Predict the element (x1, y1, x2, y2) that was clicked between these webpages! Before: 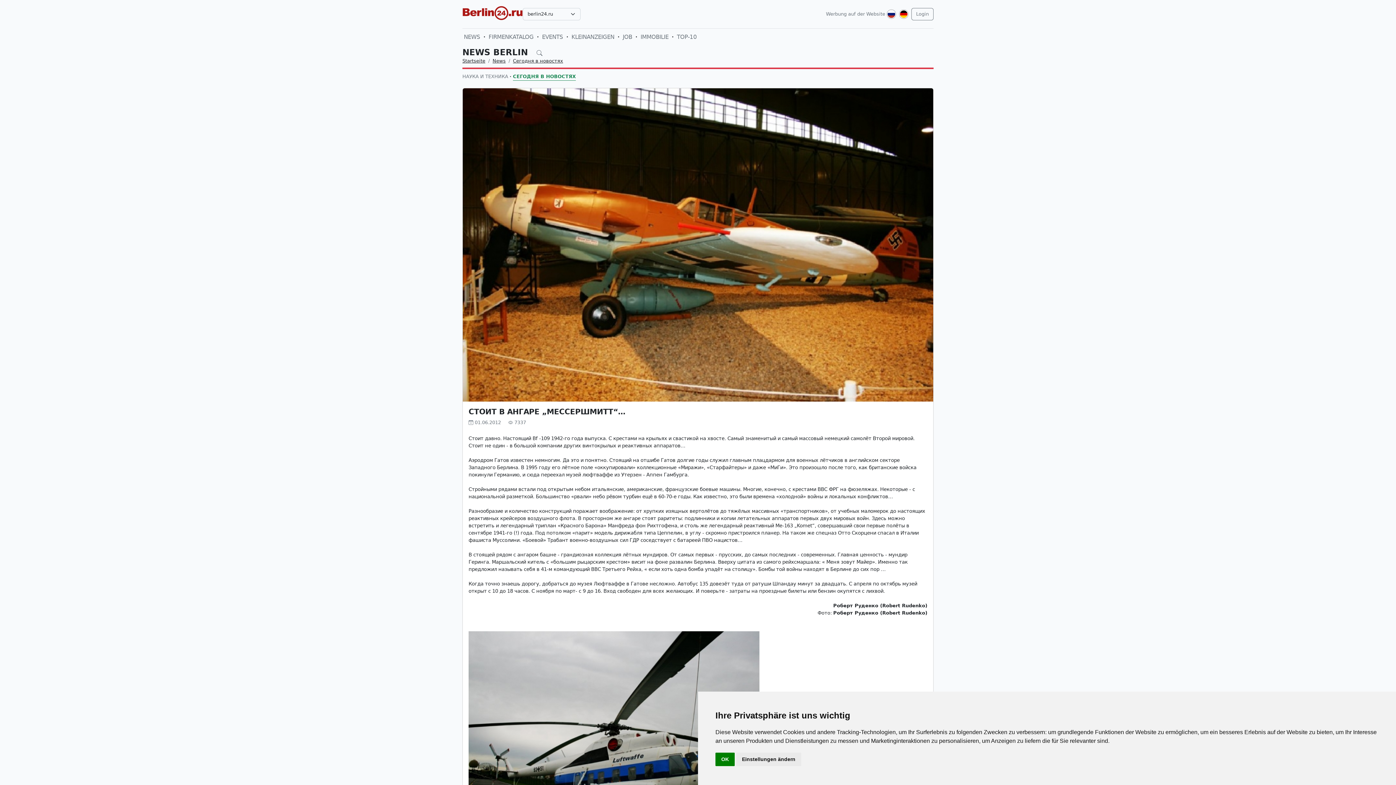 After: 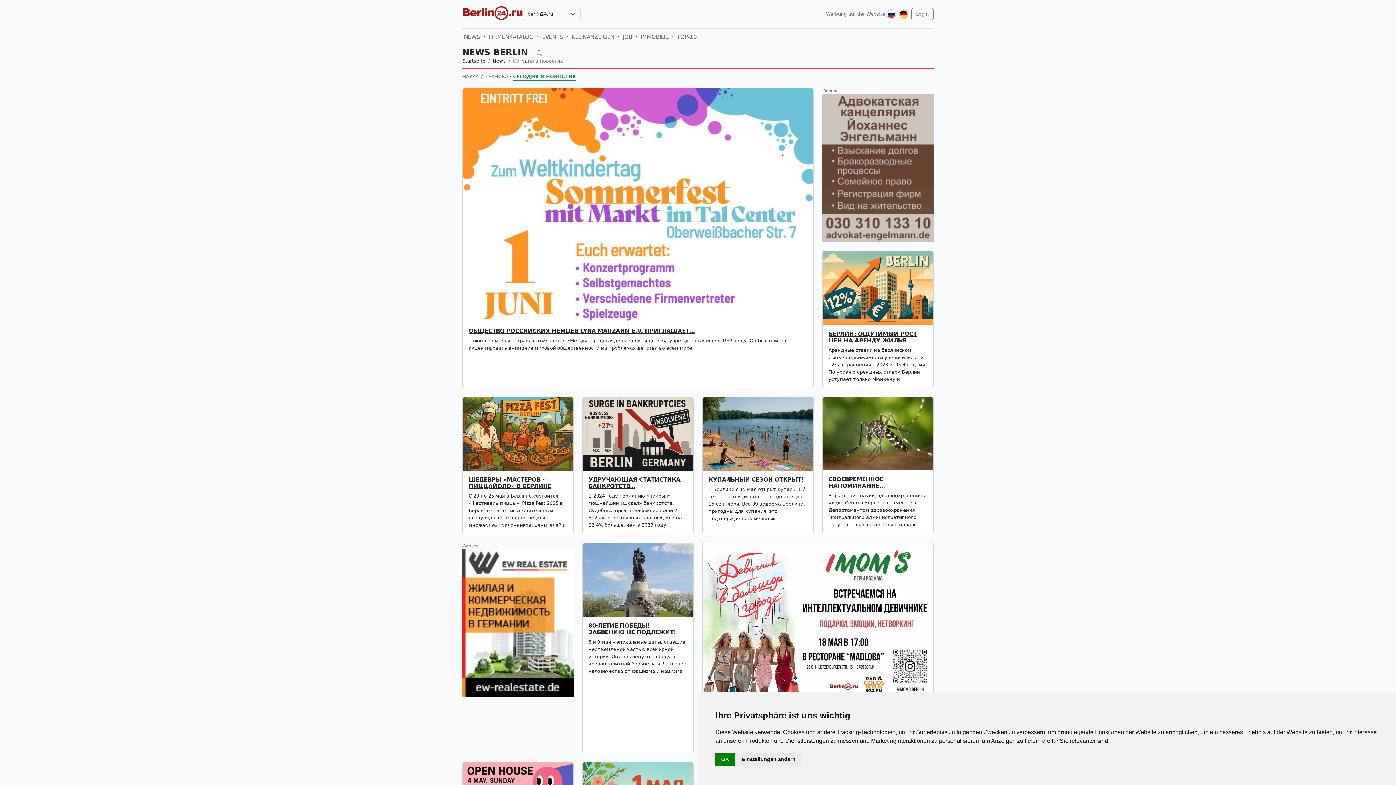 Action: label: СЕГОДНЯ В НОВОСТЯХ bbox: (513, 73, 576, 80)